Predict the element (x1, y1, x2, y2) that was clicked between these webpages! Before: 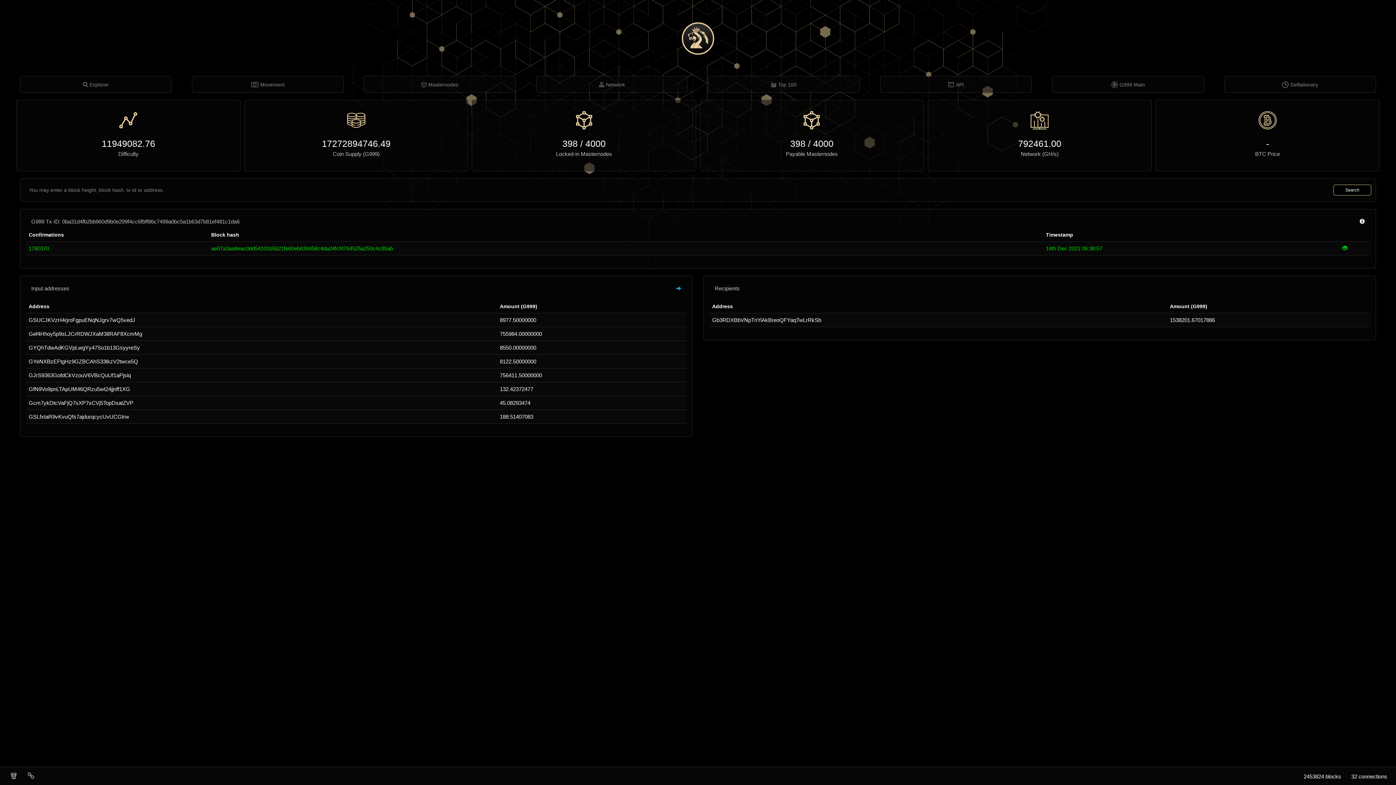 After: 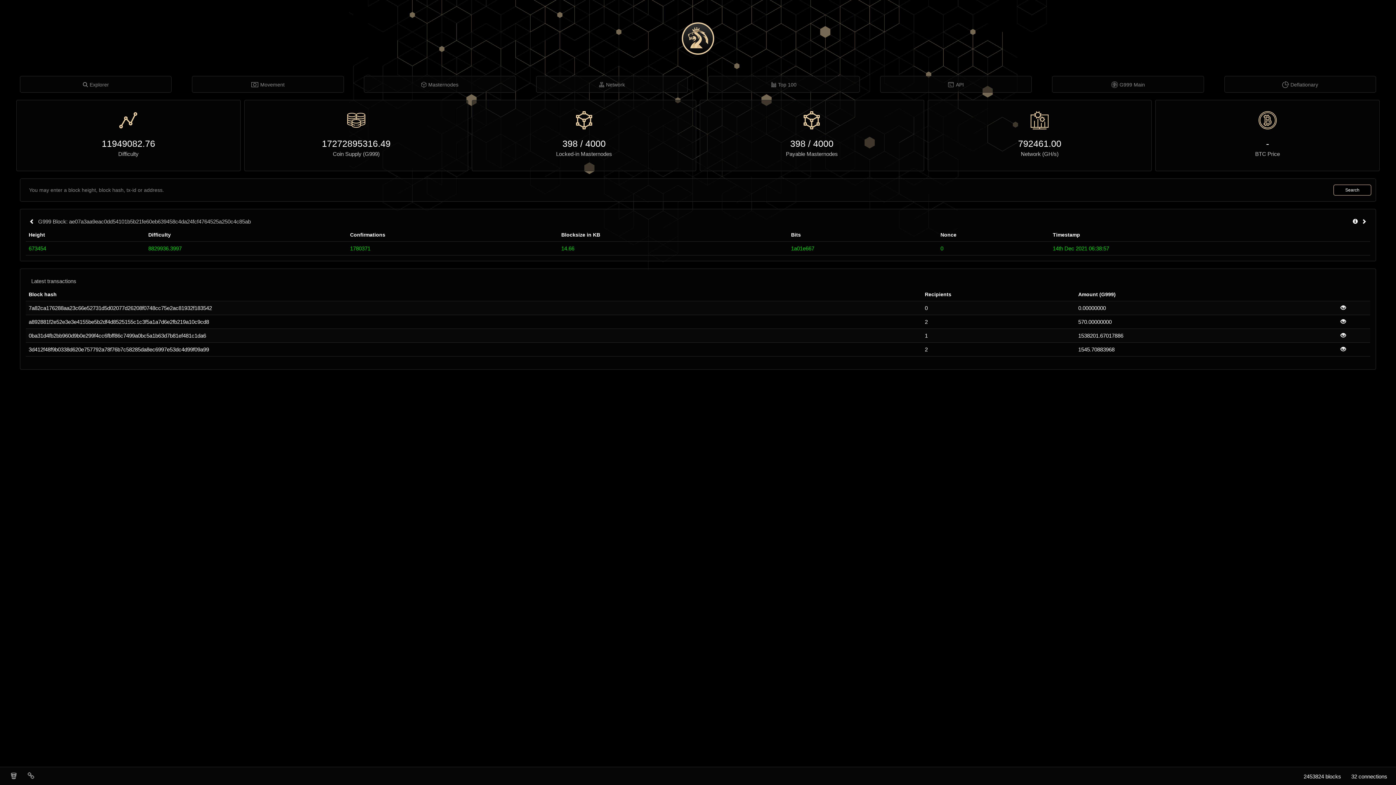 Action: bbox: (211, 245, 393, 251) label: ae07a3aa9eac0dd54101b5b21fe60eb639458c4da24fcf4764525a250c4c85ab